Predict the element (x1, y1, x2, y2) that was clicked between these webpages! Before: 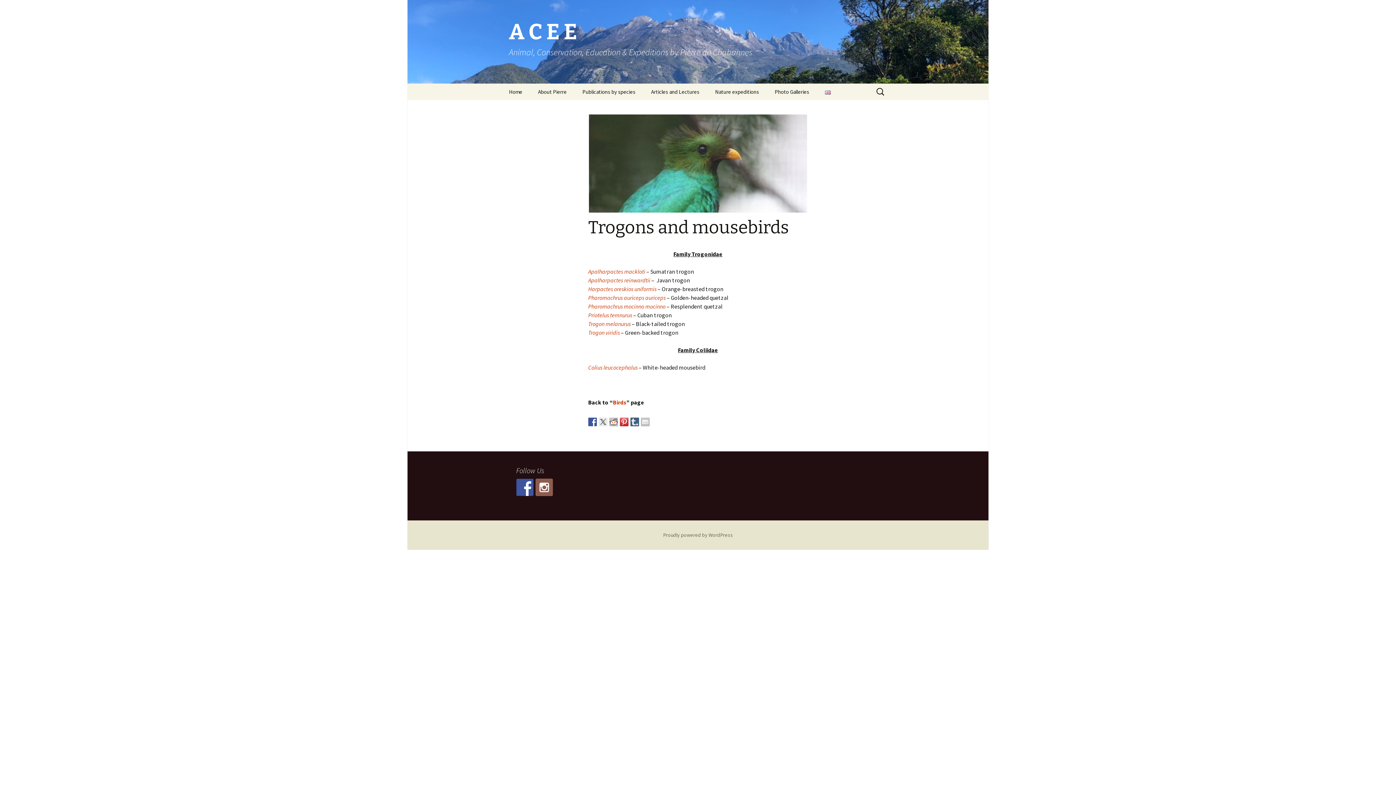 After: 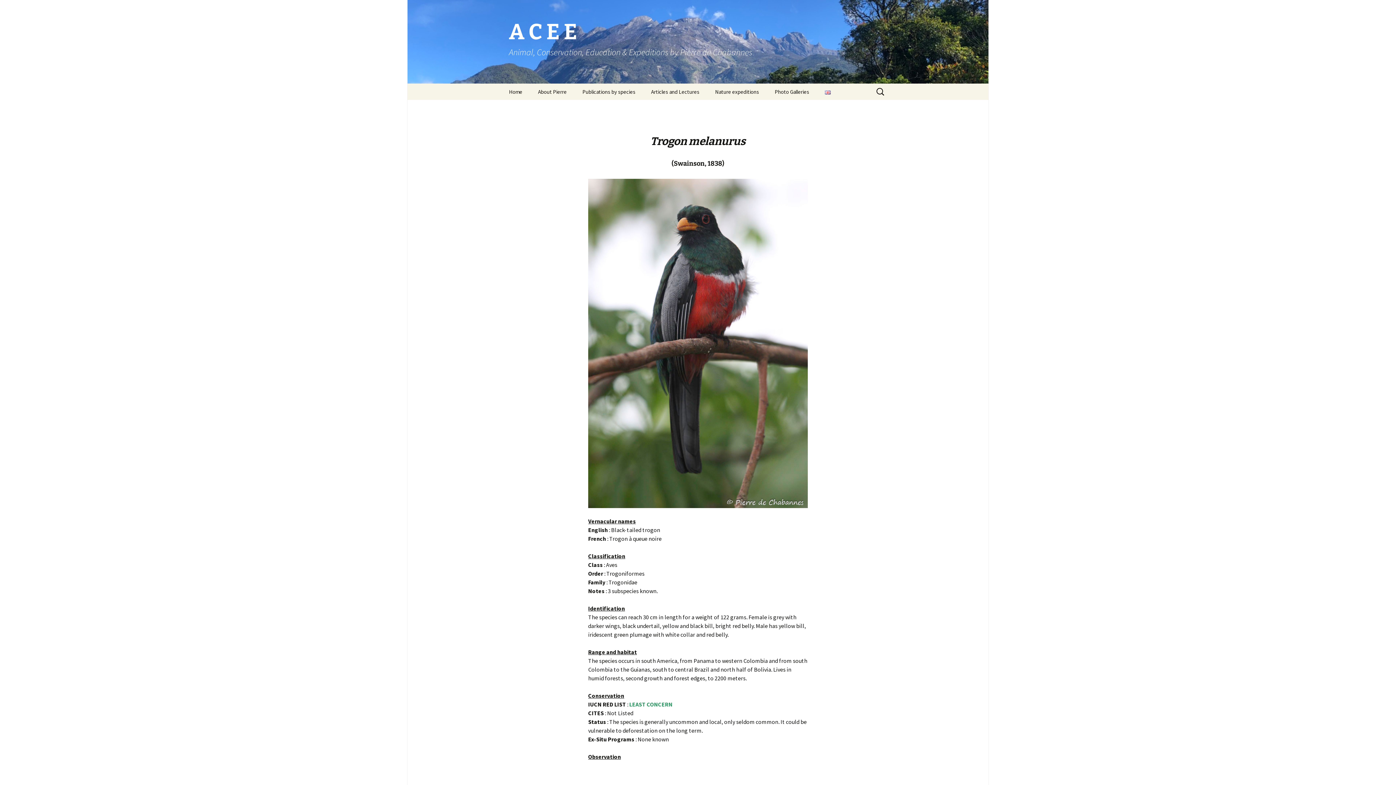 Action: bbox: (588, 320, 630, 327) label: Trogon melanurus